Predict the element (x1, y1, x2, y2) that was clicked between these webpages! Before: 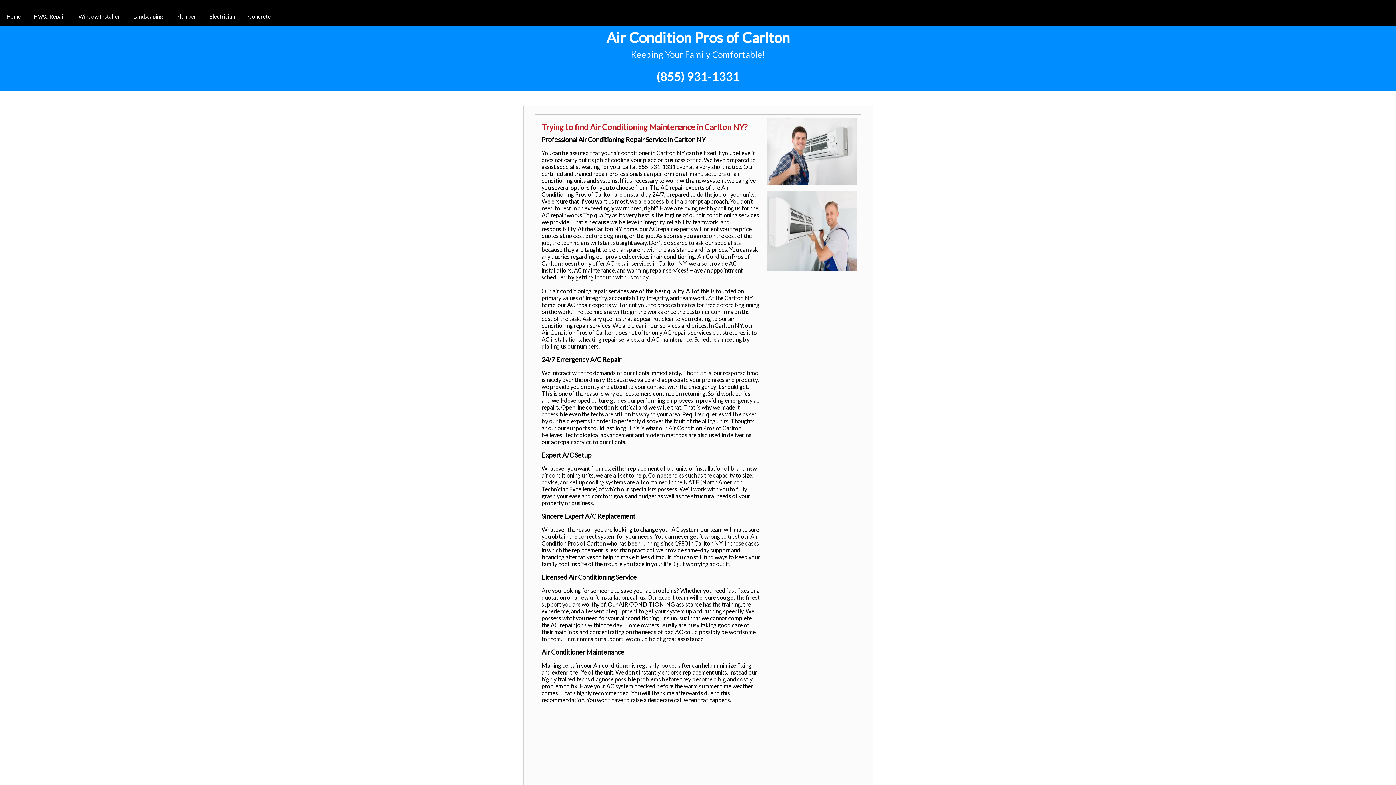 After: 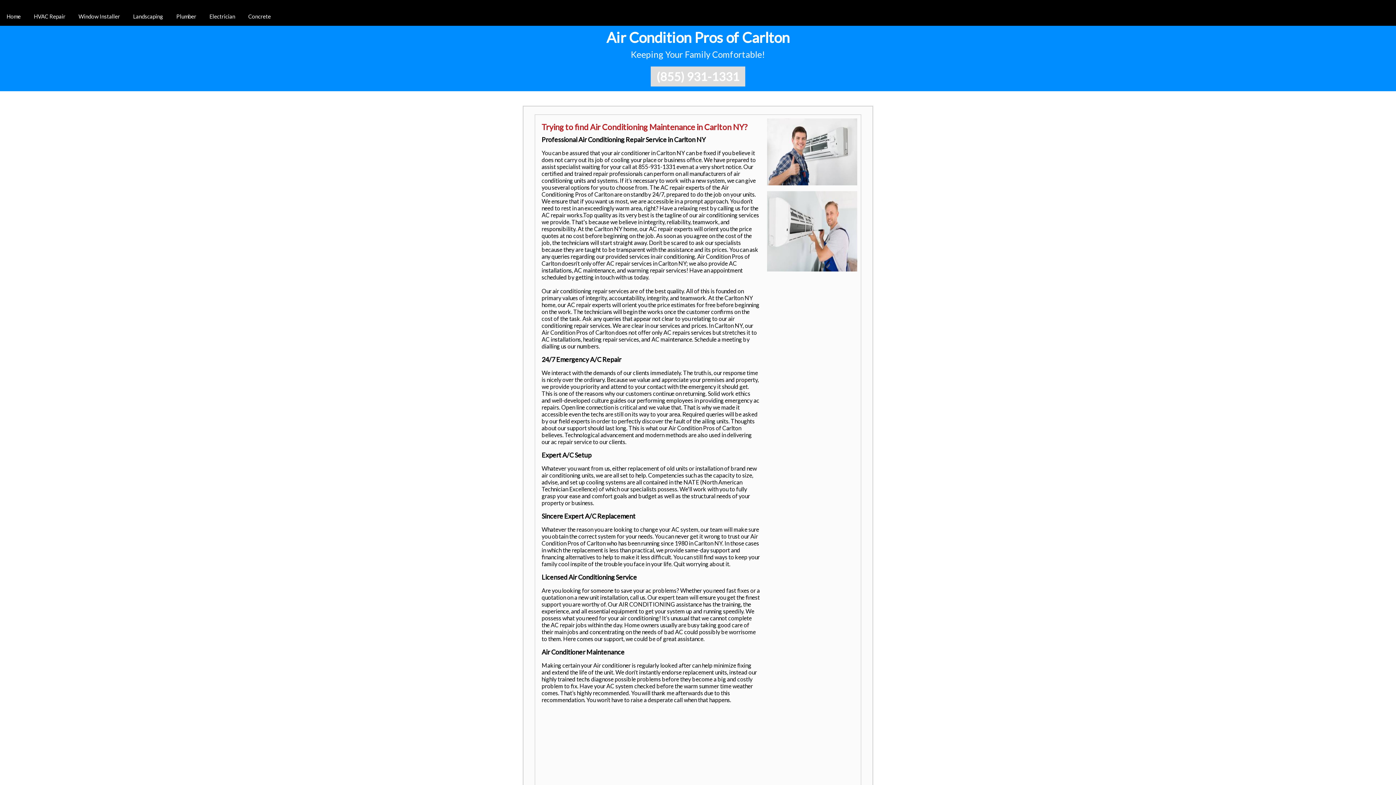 Action: label: (855) 931-1331 bbox: (650, 66, 745, 86)